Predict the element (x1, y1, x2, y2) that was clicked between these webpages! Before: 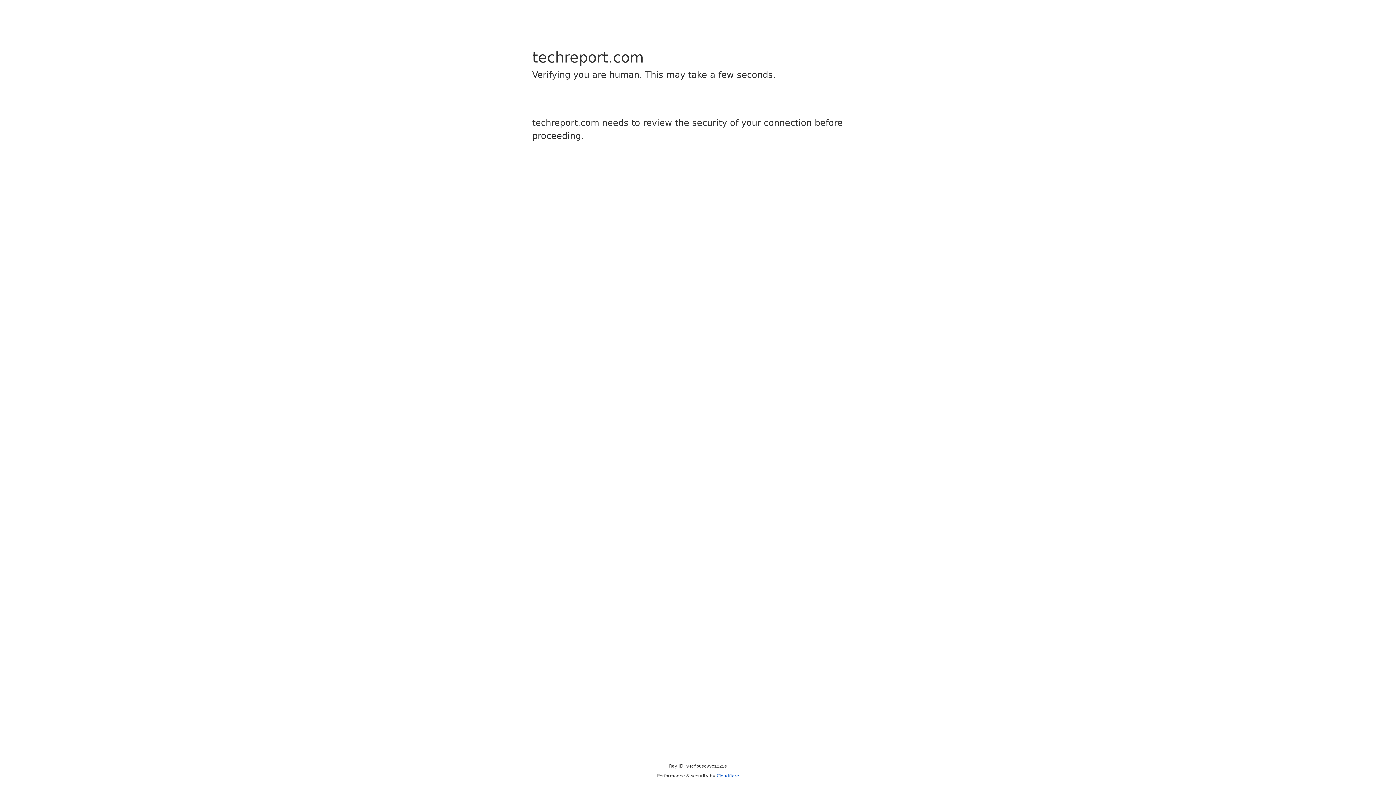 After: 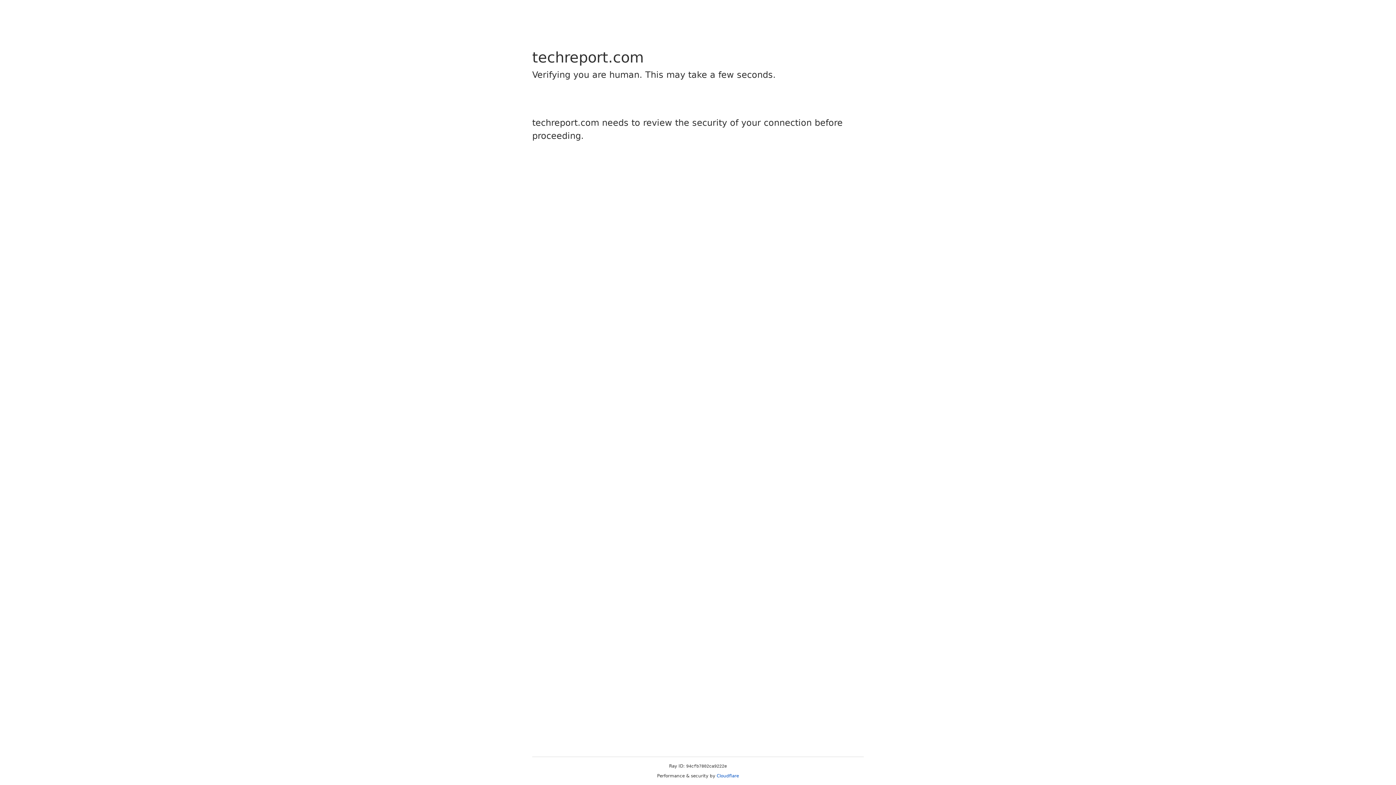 Action: bbox: (716, 773, 739, 778) label: Cloudflare